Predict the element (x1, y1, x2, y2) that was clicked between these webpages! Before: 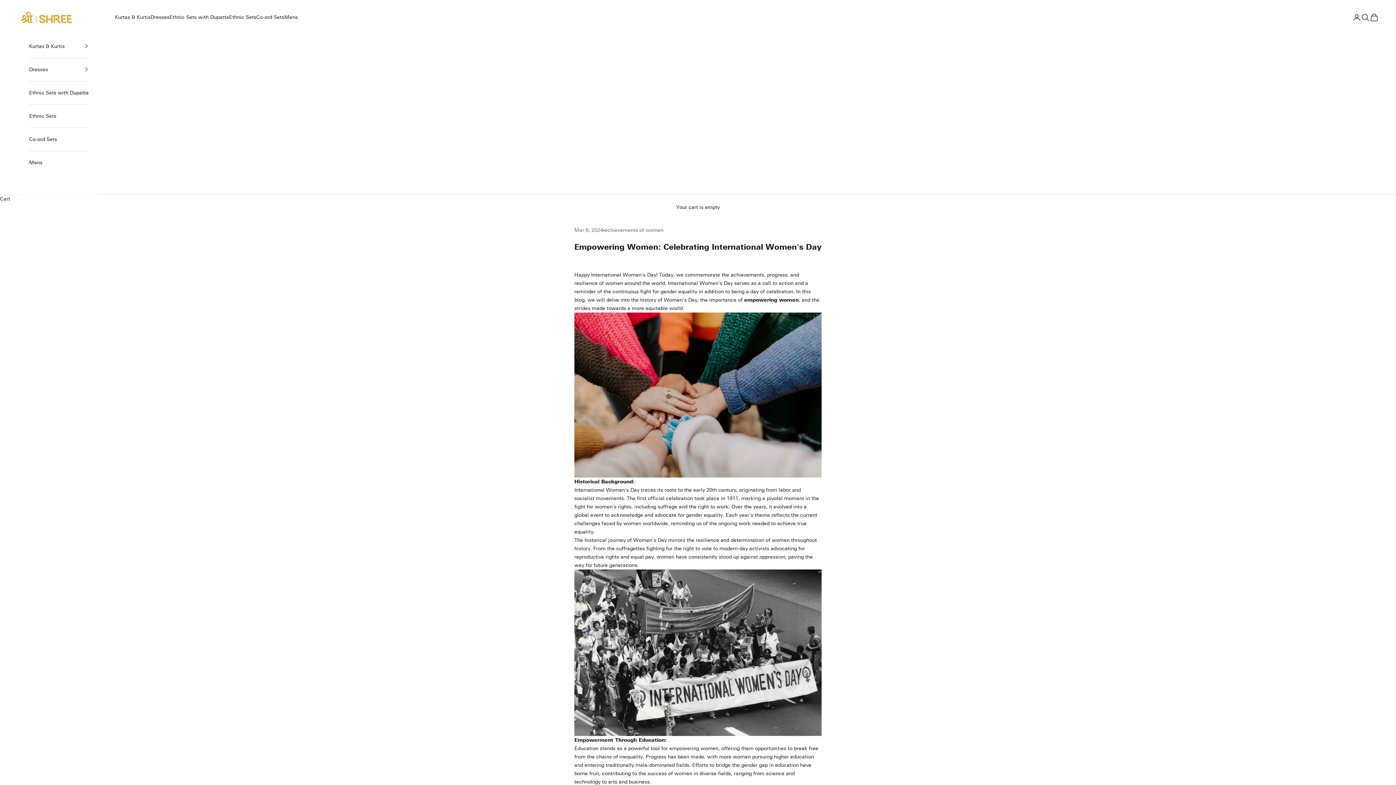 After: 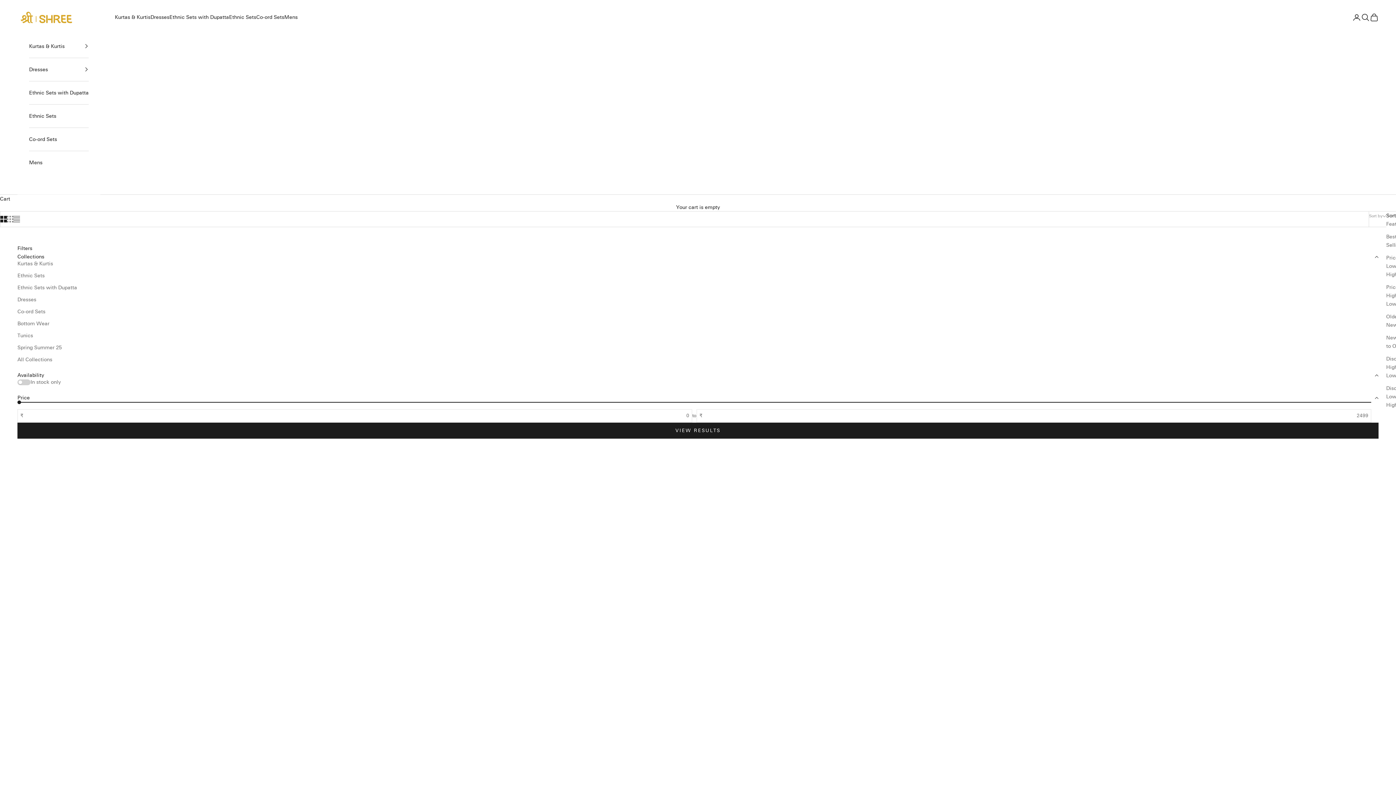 Action: bbox: (284, 13, 297, 21) label: Mens